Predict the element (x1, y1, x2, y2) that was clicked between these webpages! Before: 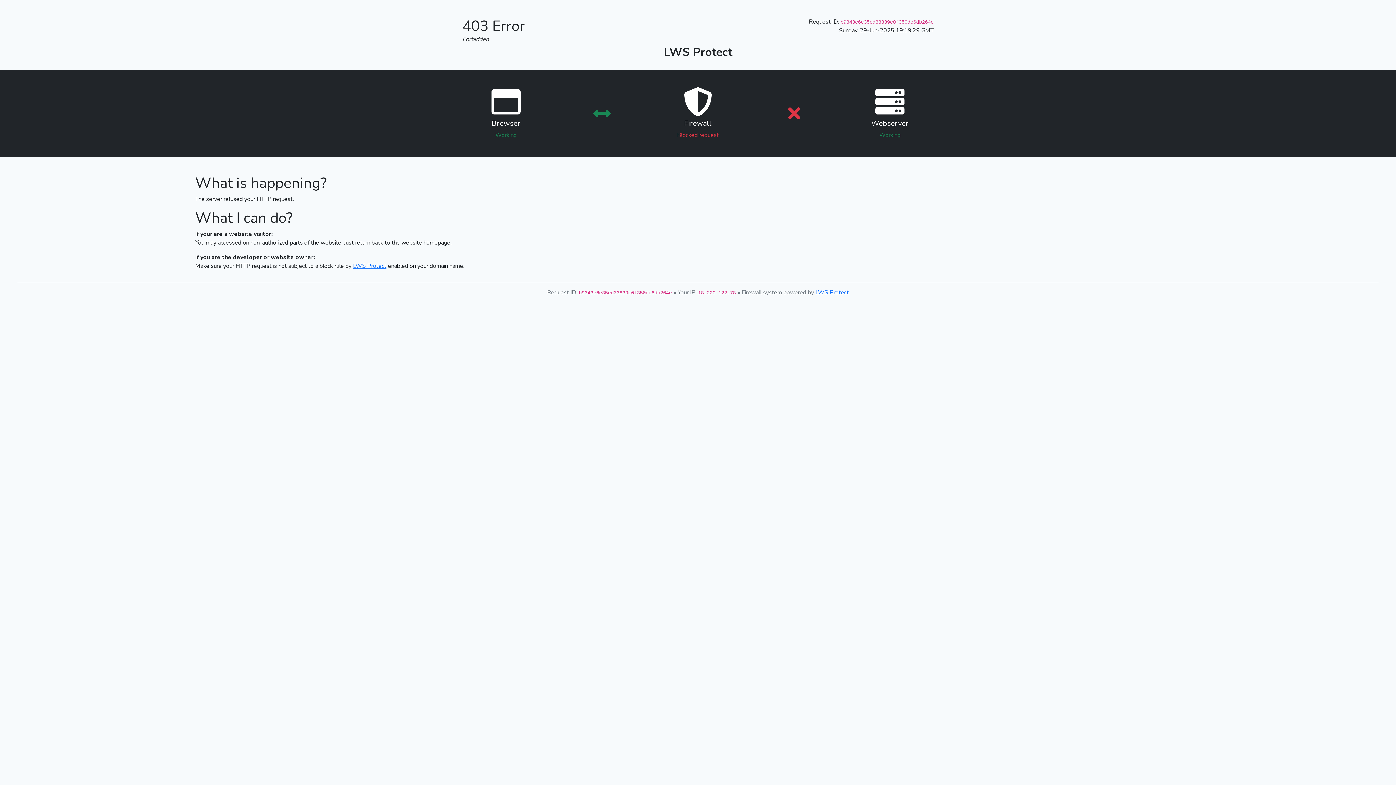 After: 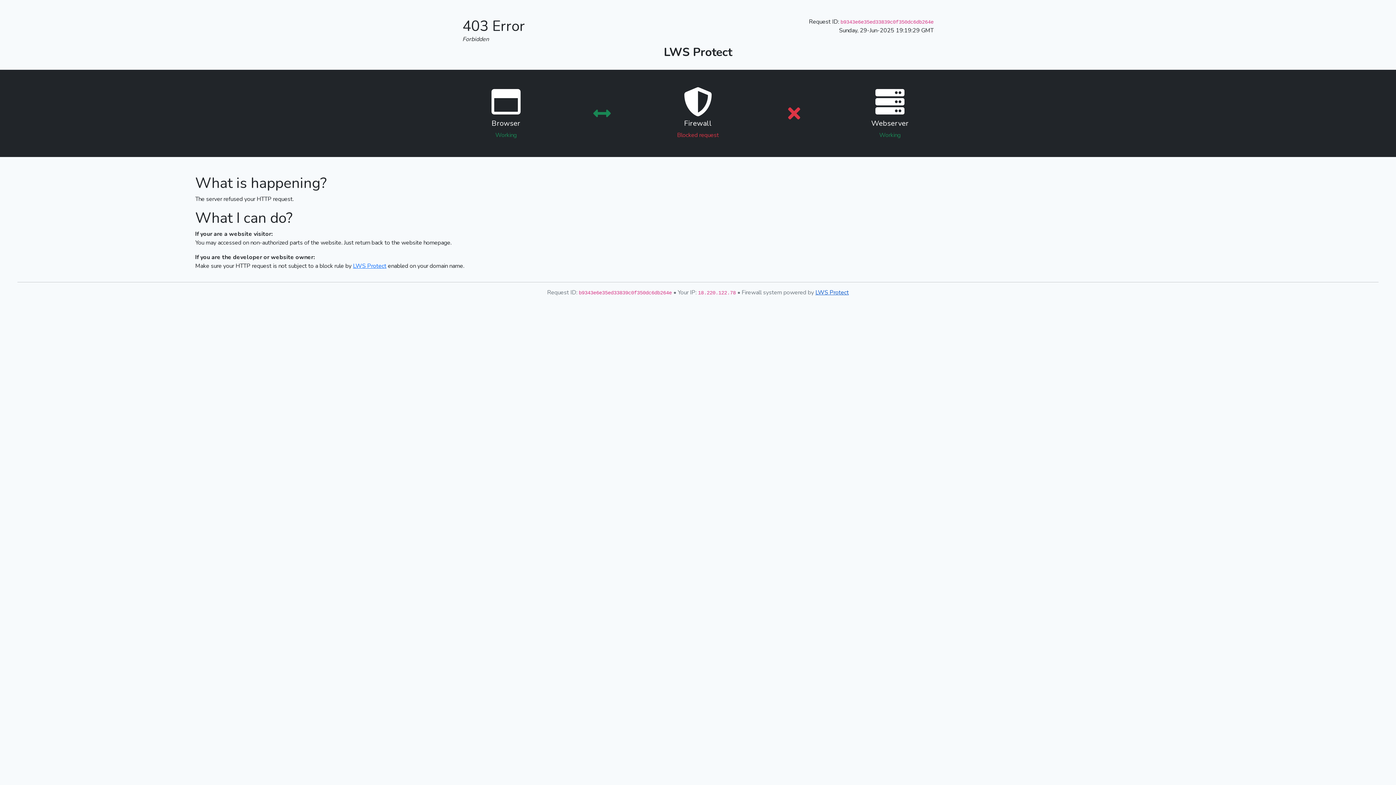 Action: label: LWS Protect bbox: (815, 288, 849, 296)